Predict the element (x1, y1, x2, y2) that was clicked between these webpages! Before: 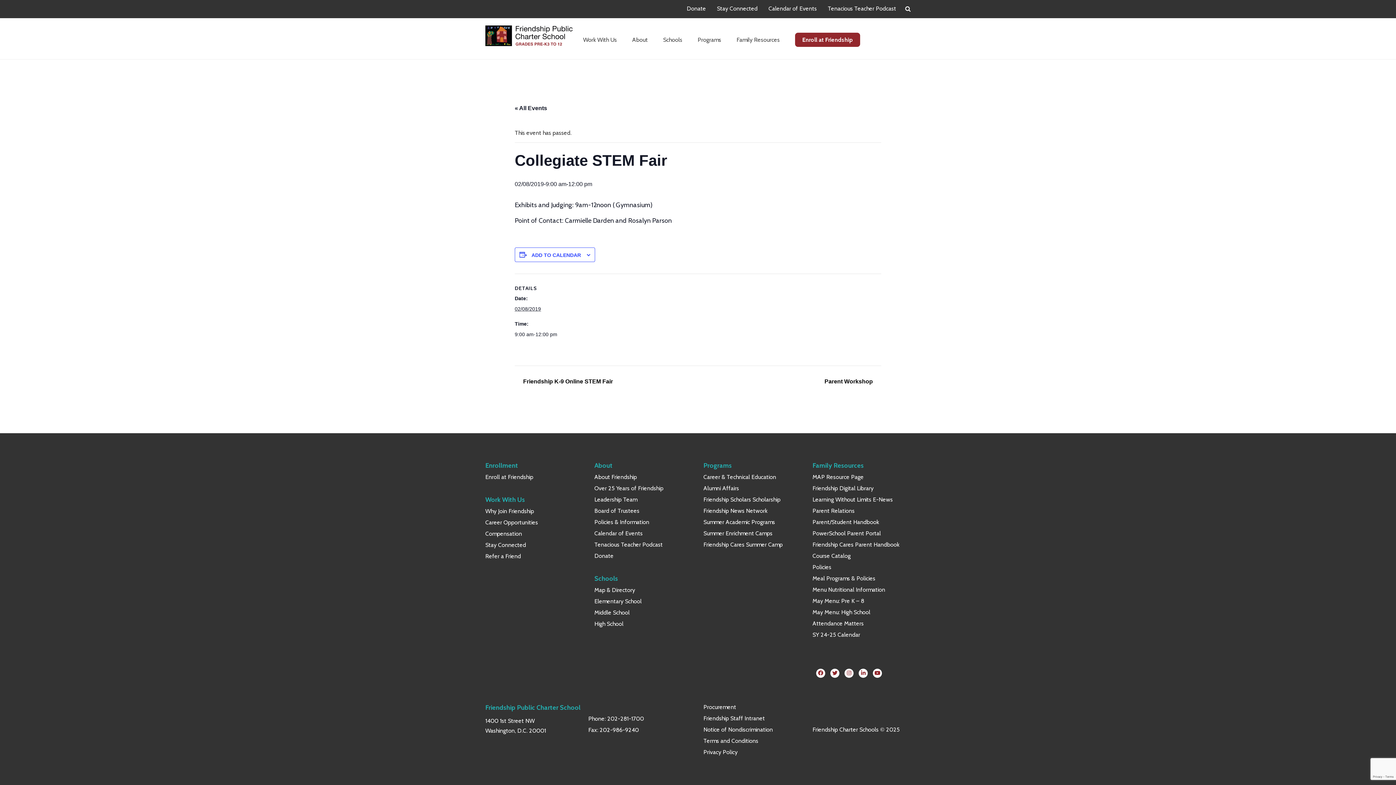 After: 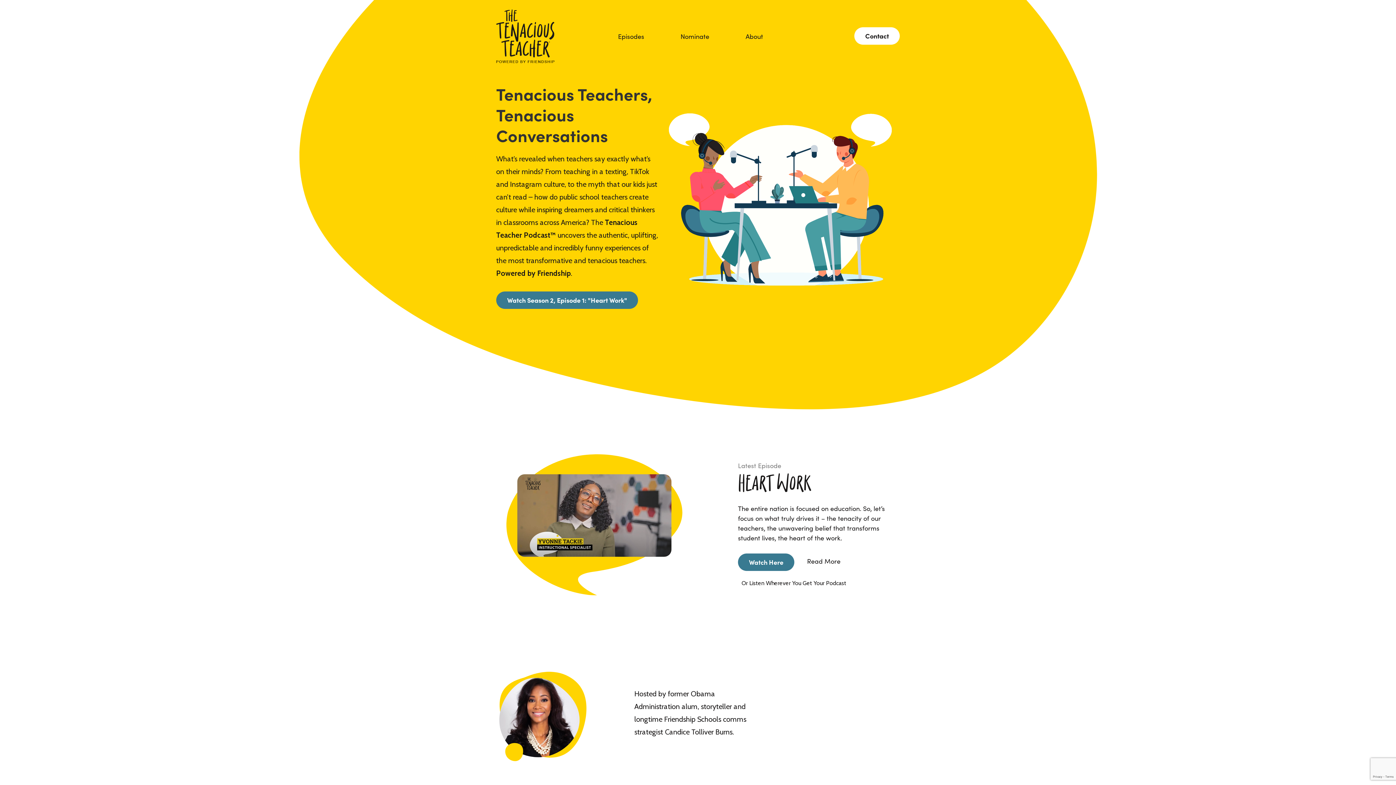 Action: label: Tenacious Teacher Podcast bbox: (594, 541, 662, 548)